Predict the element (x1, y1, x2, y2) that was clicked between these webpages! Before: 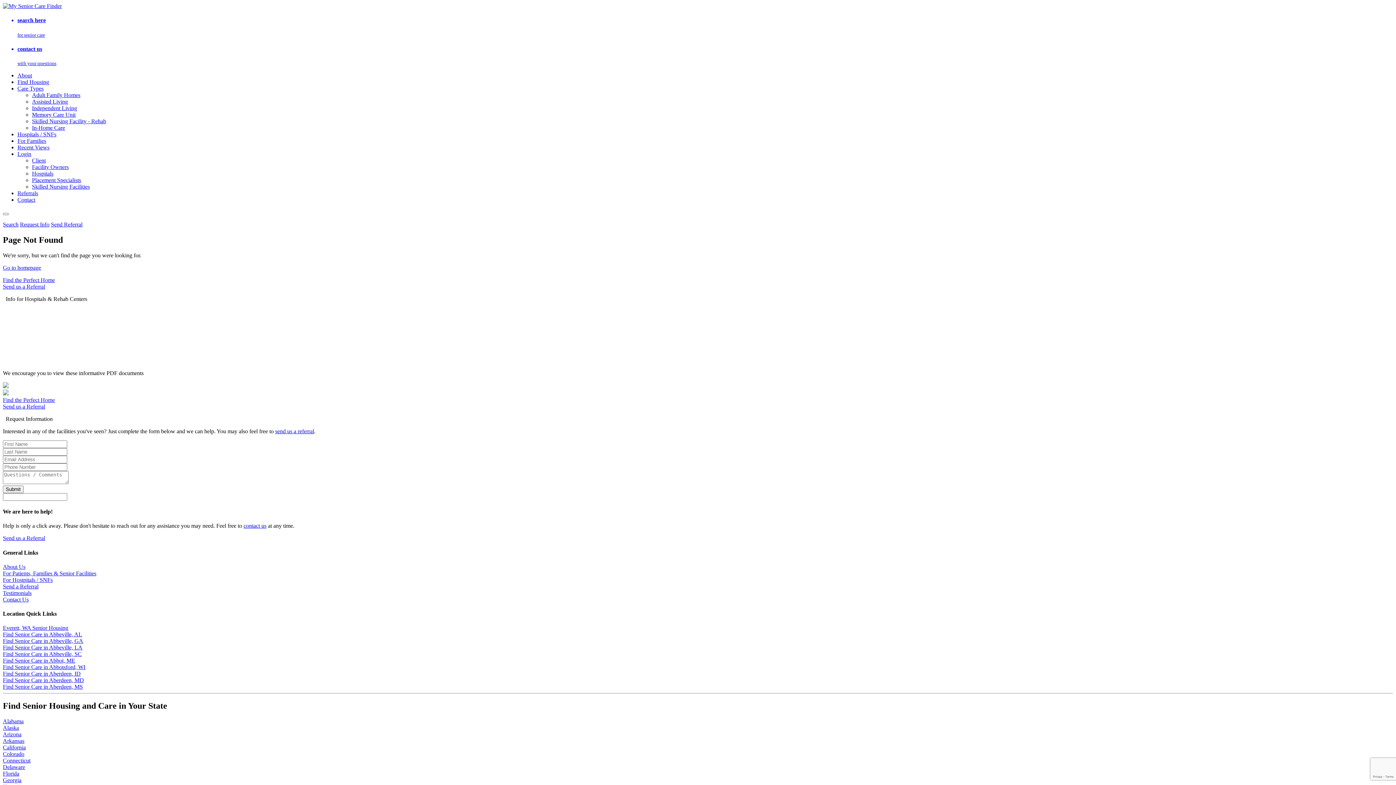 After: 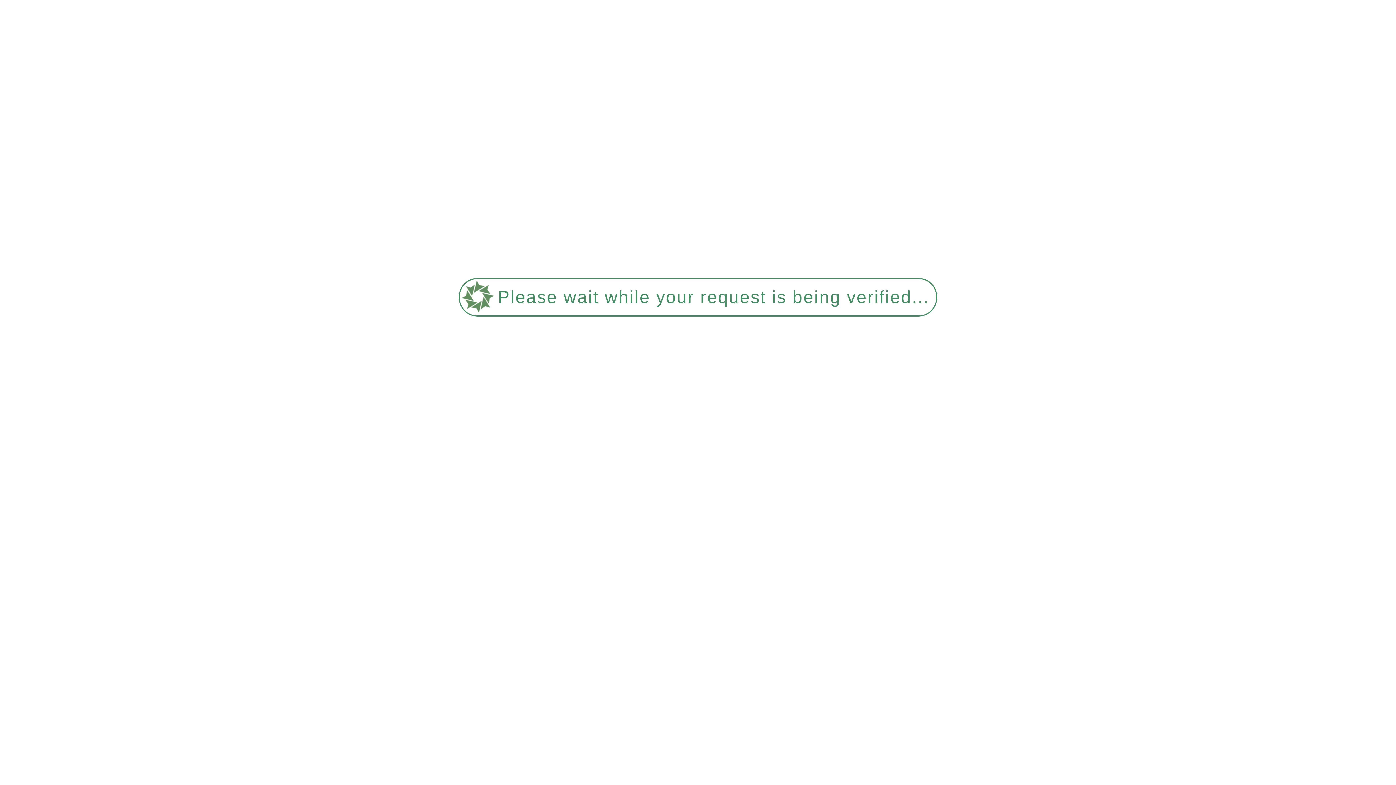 Action: label: Find Senior Care in Aberdeen, ID bbox: (2, 671, 80, 677)